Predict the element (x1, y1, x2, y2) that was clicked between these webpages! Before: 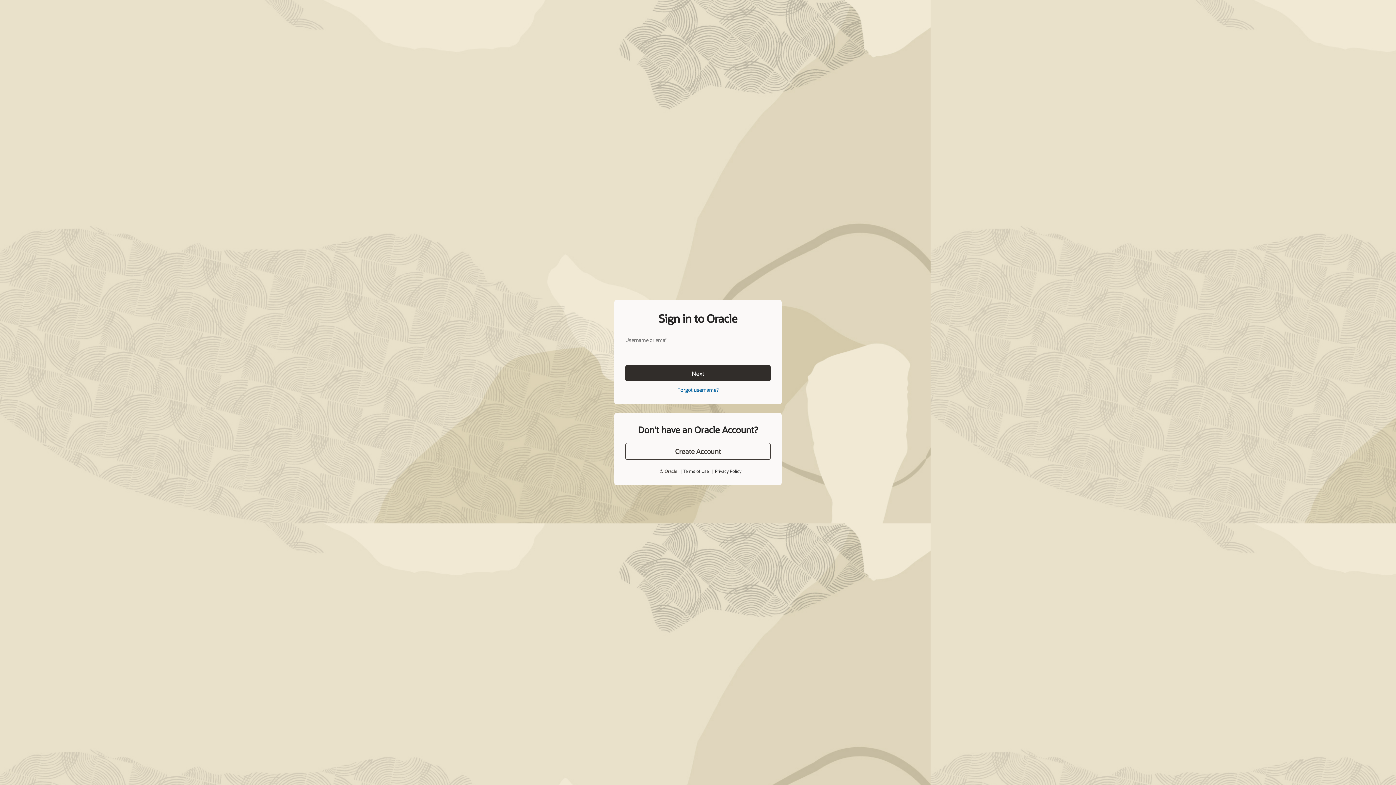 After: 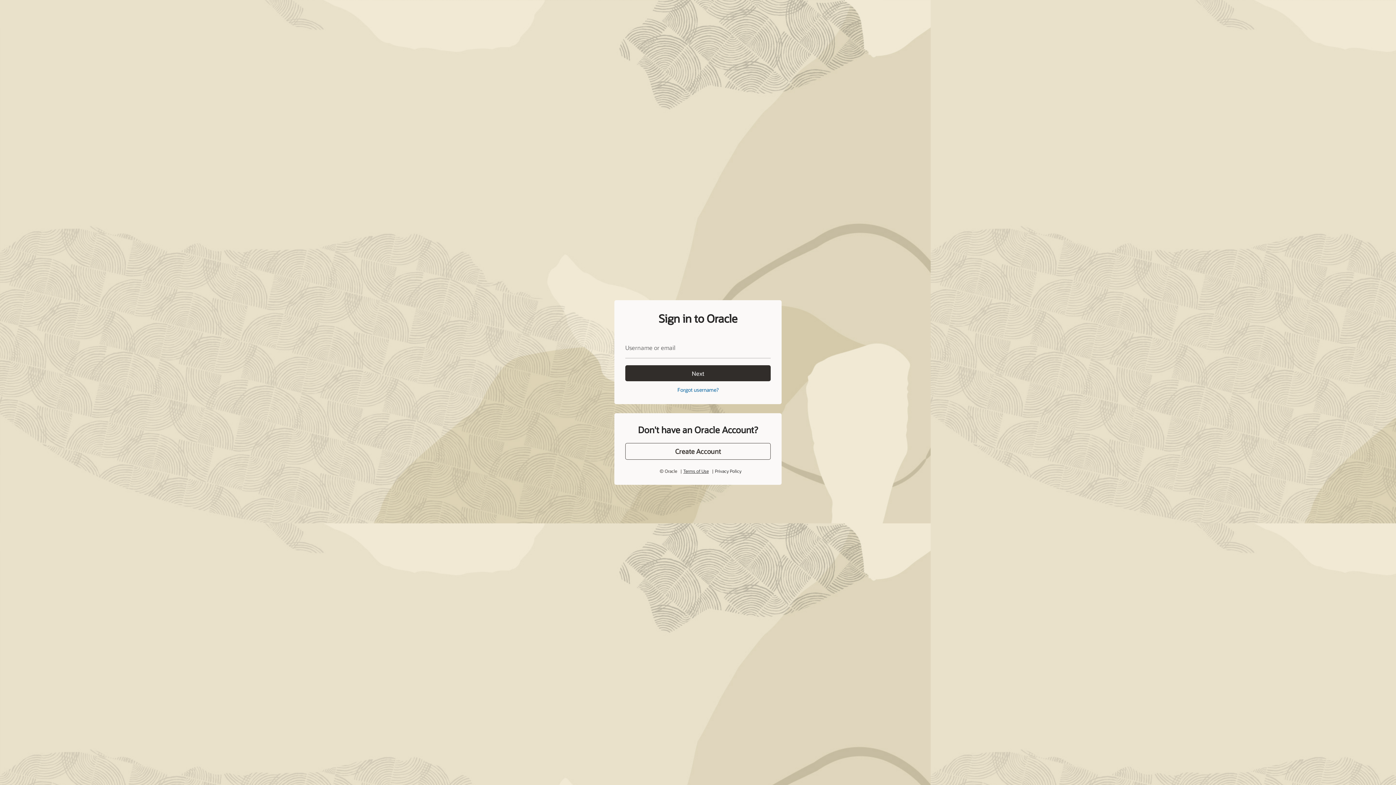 Action: label: Terms of Use bbox: (683, 452, 708, 458)